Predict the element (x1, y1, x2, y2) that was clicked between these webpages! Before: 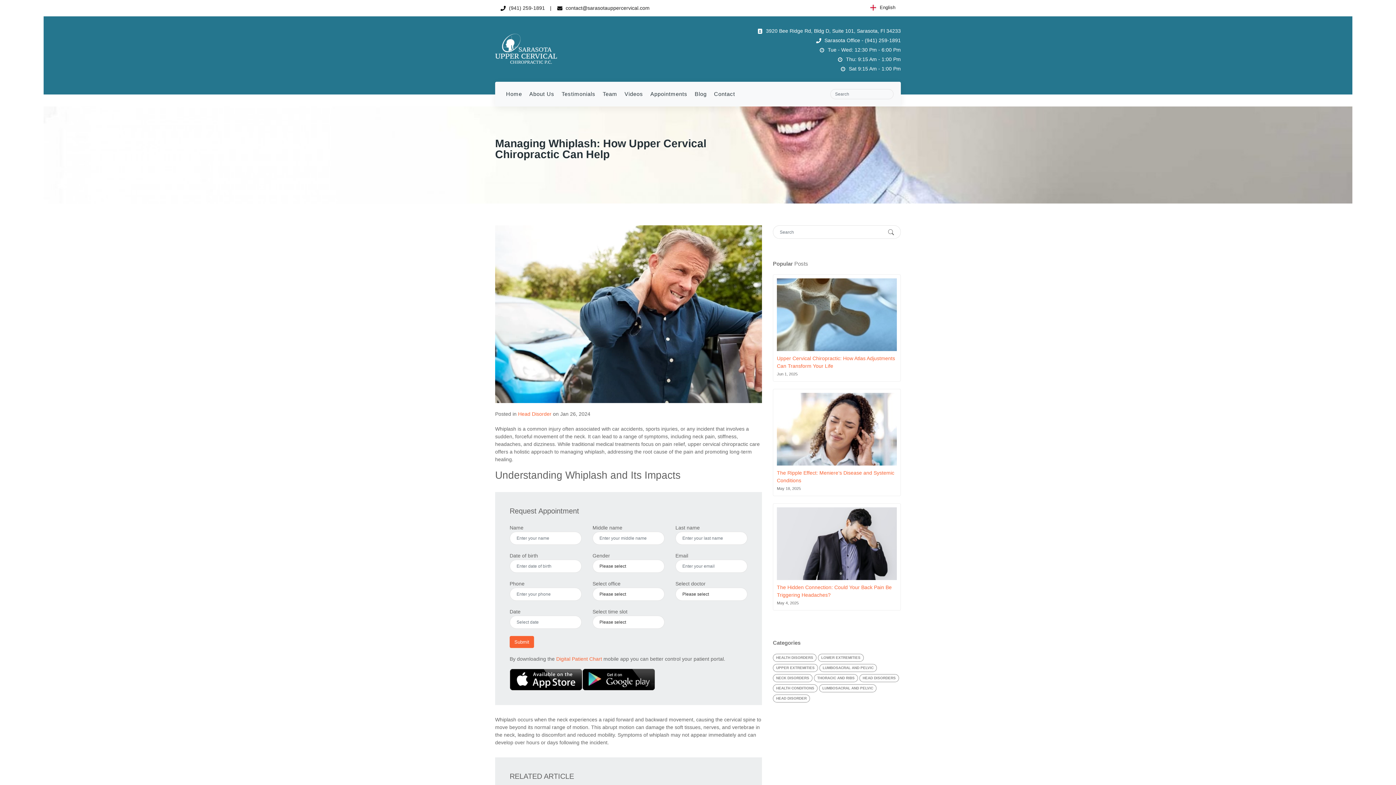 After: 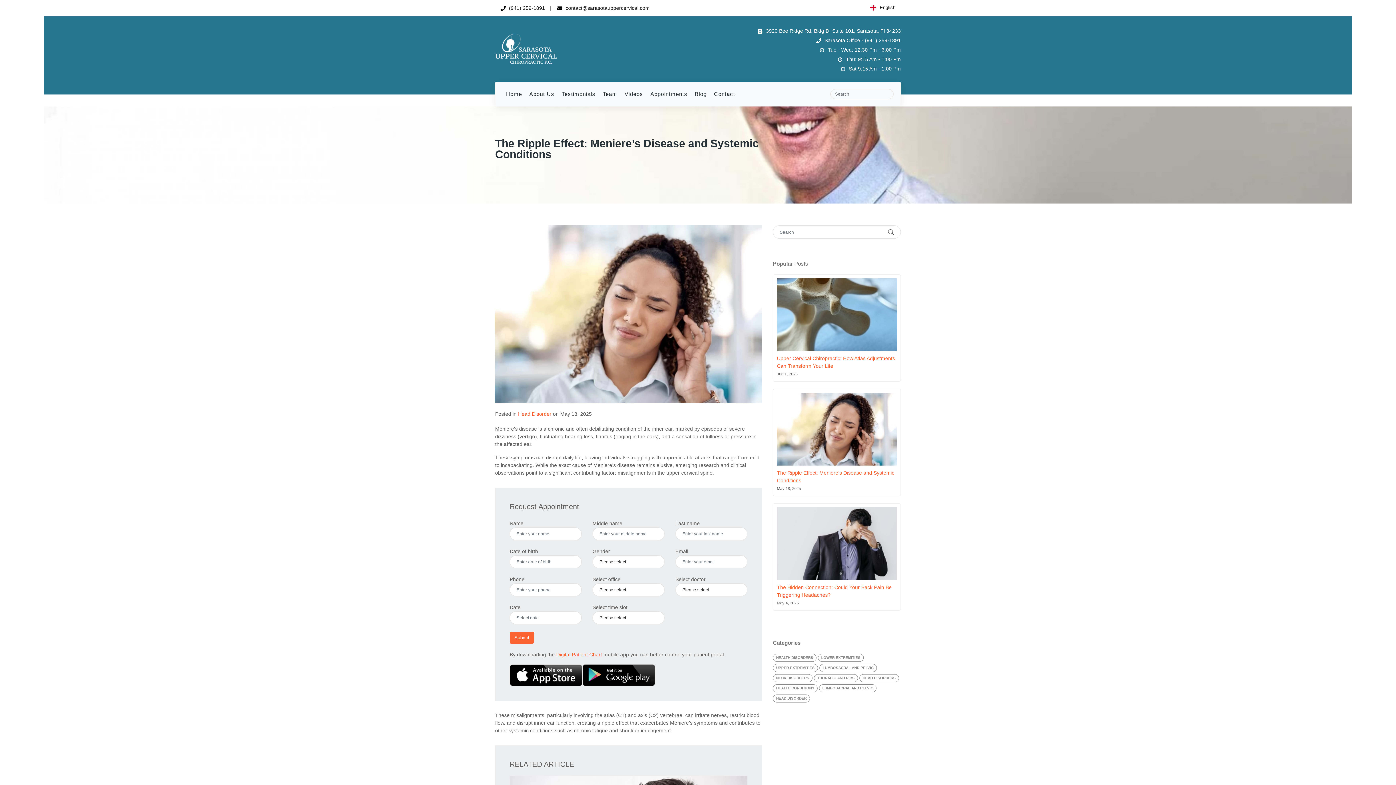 Action: bbox: (777, 465, 897, 484) label: The Ripple Effect: Meniere’s Disease and Systemic Conditions